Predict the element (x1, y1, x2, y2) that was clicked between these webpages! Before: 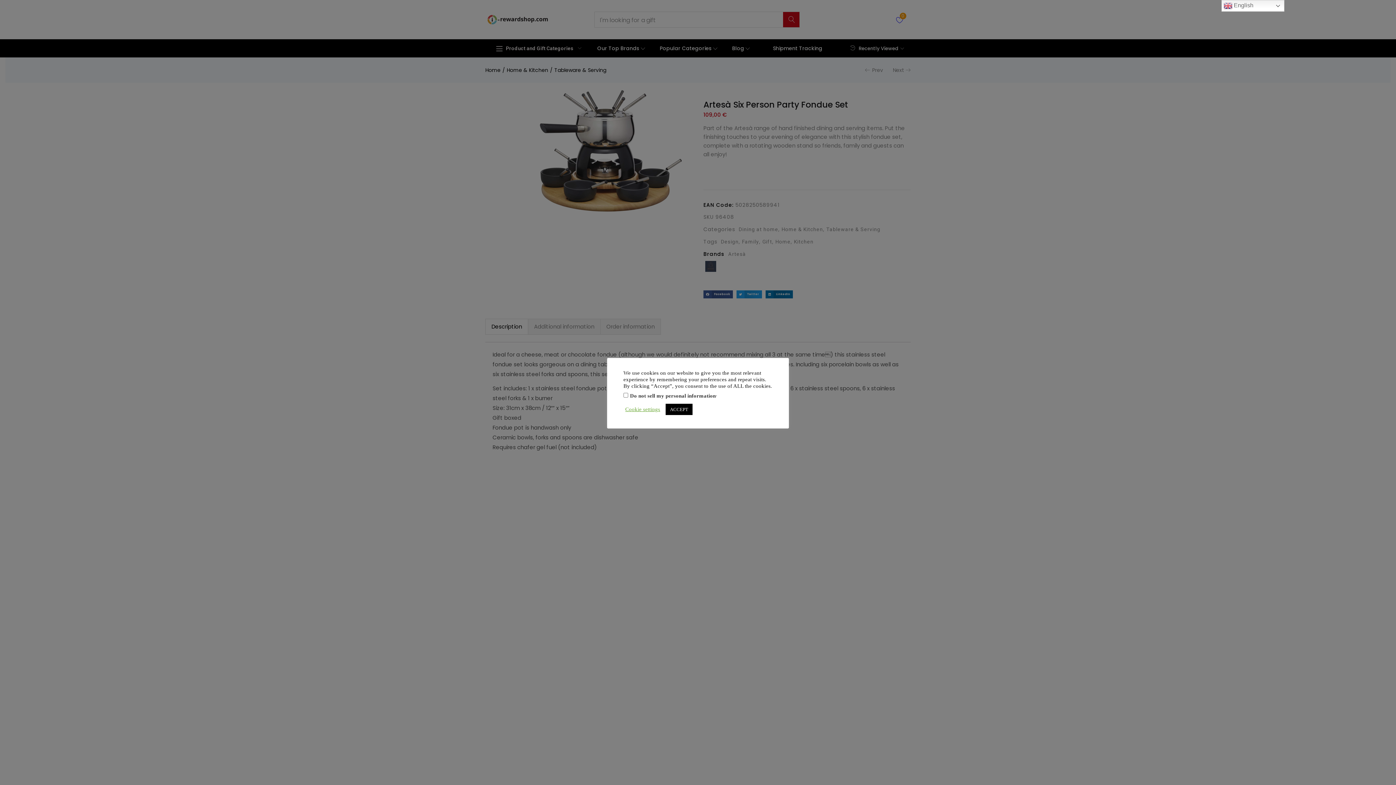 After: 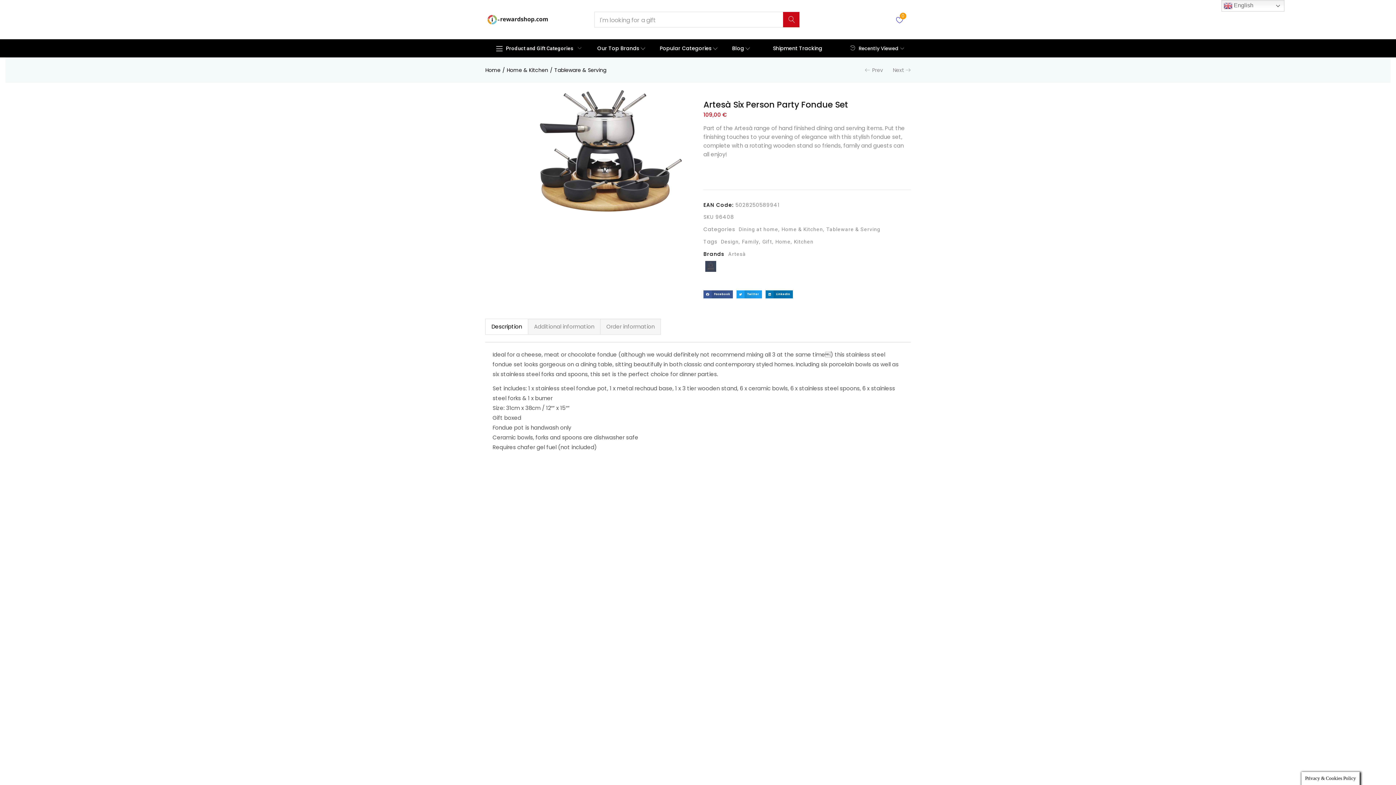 Action: label: ACCEPT bbox: (665, 403, 692, 415)